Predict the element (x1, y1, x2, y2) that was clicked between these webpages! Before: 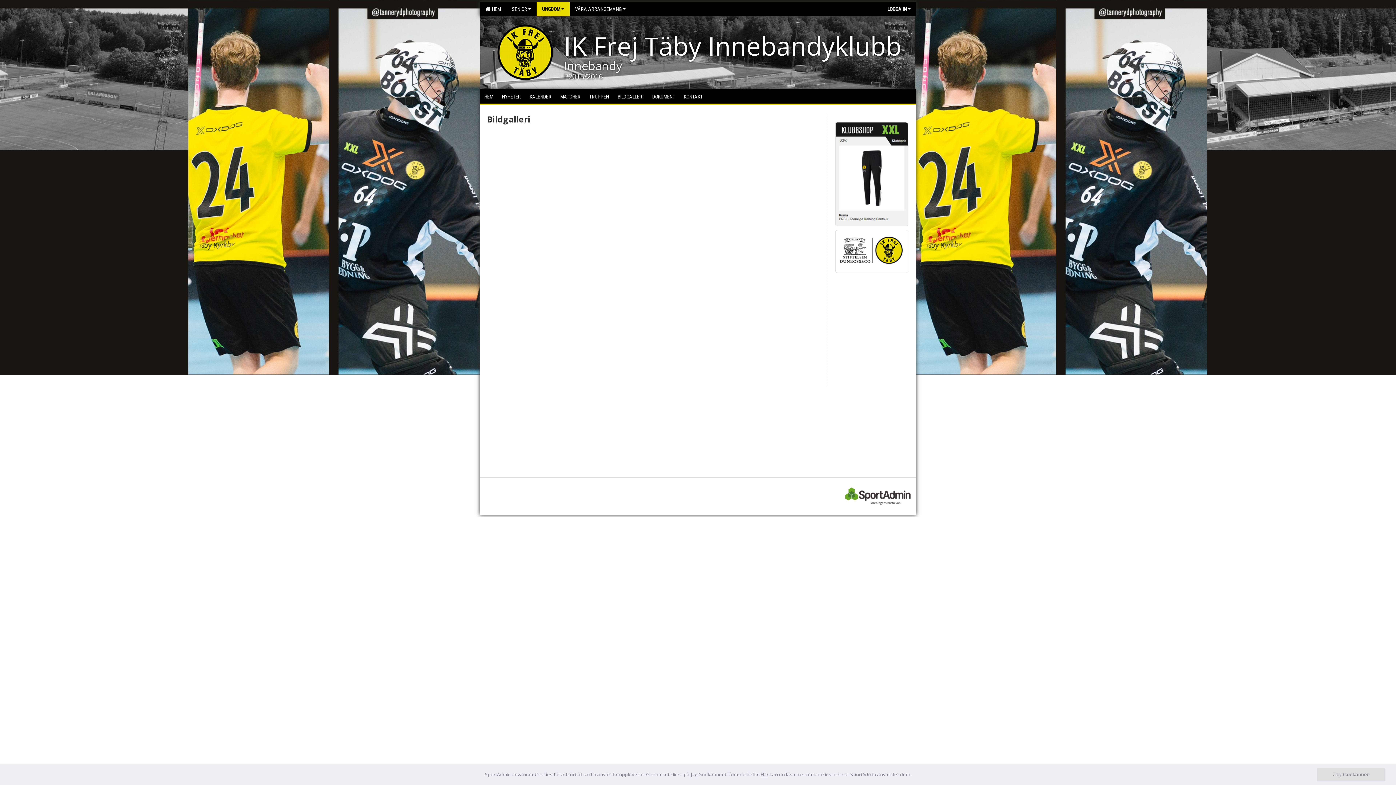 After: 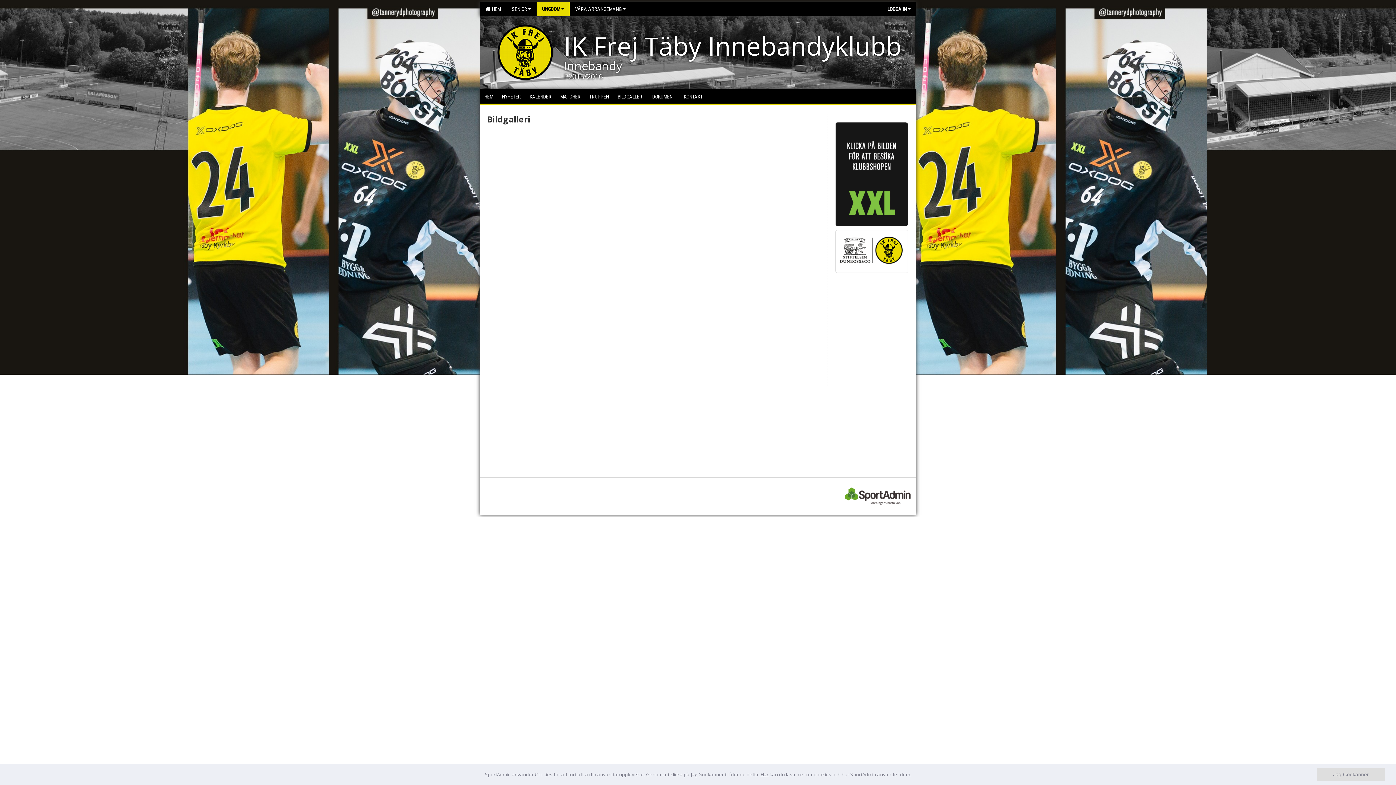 Action: bbox: (845, 492, 910, 499)